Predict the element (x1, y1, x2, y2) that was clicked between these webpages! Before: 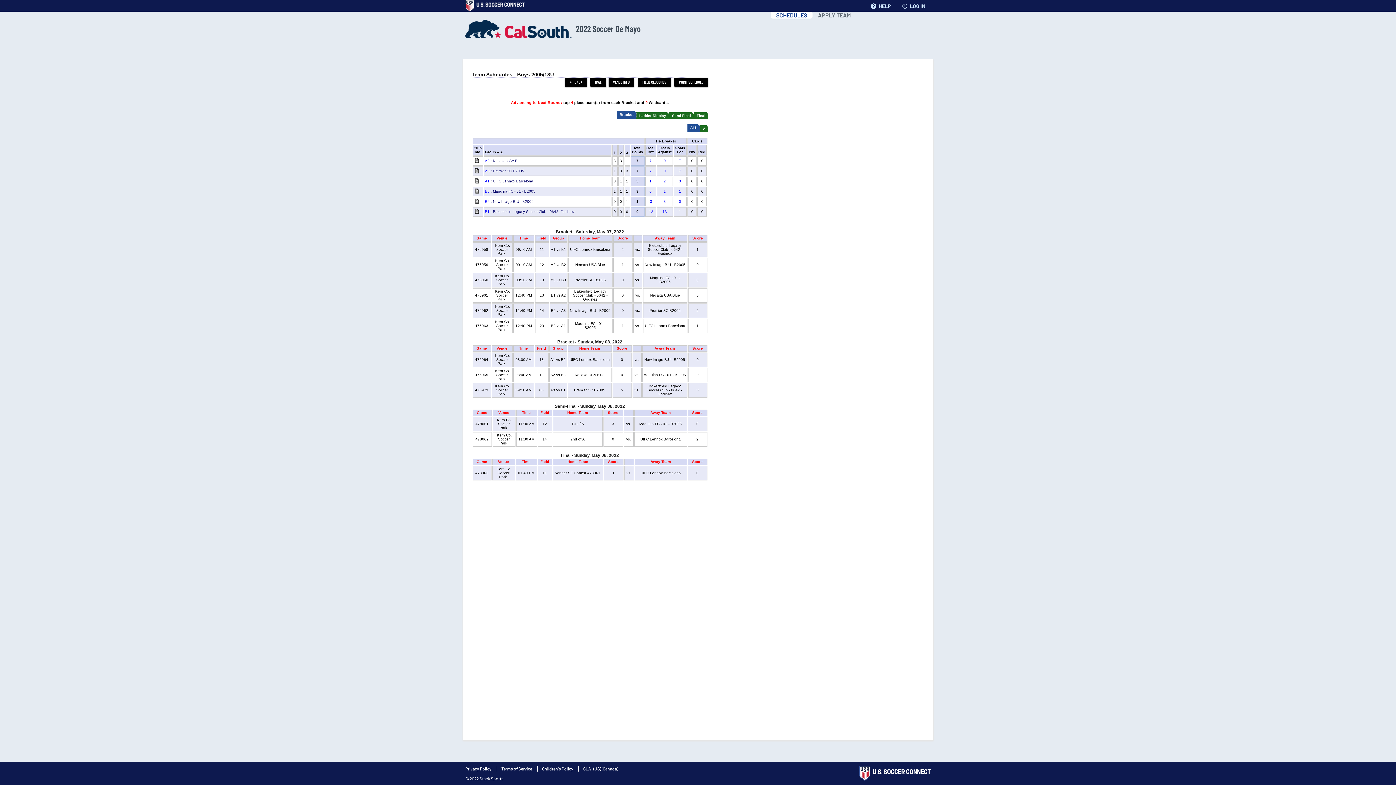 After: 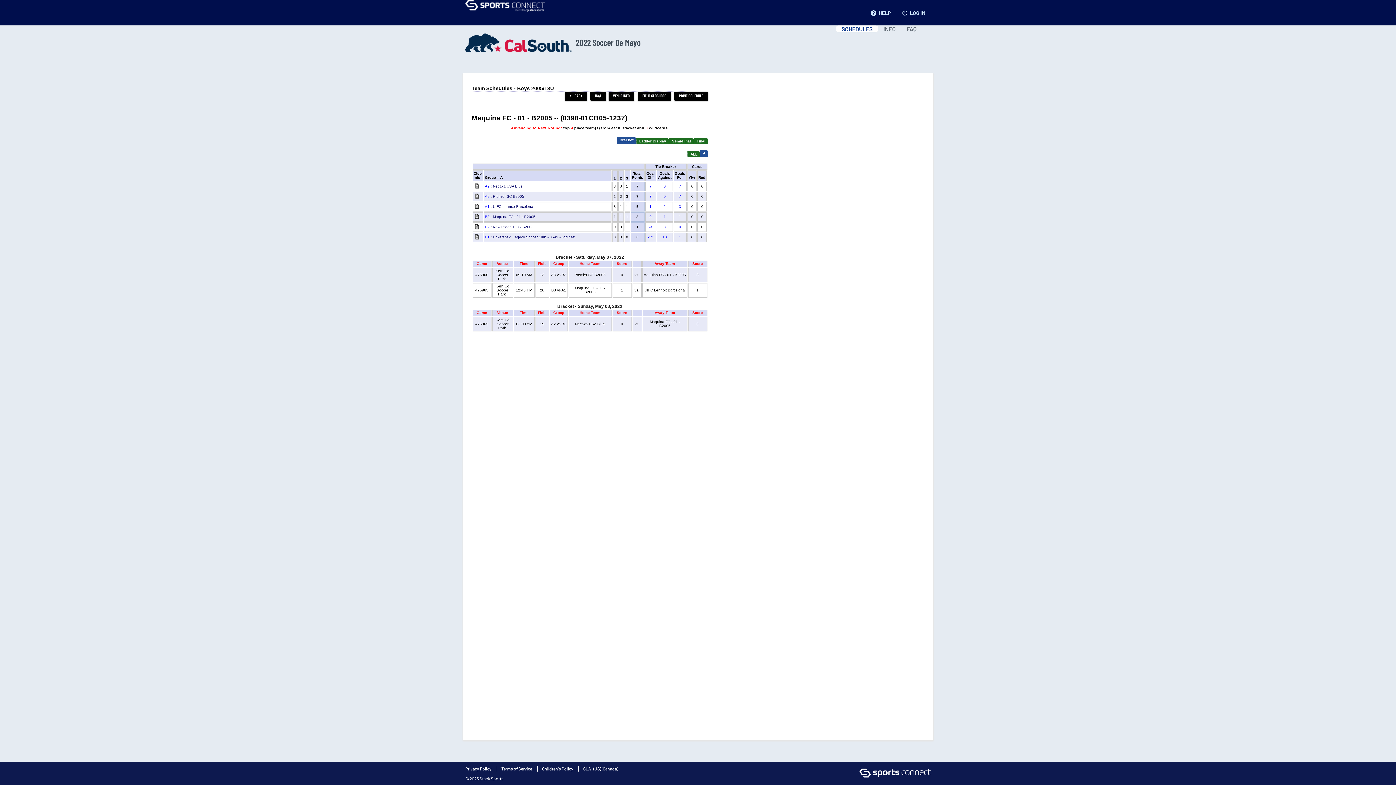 Action: label: B3 : Maquina FC - 01 - B2005 bbox: (485, 189, 535, 193)